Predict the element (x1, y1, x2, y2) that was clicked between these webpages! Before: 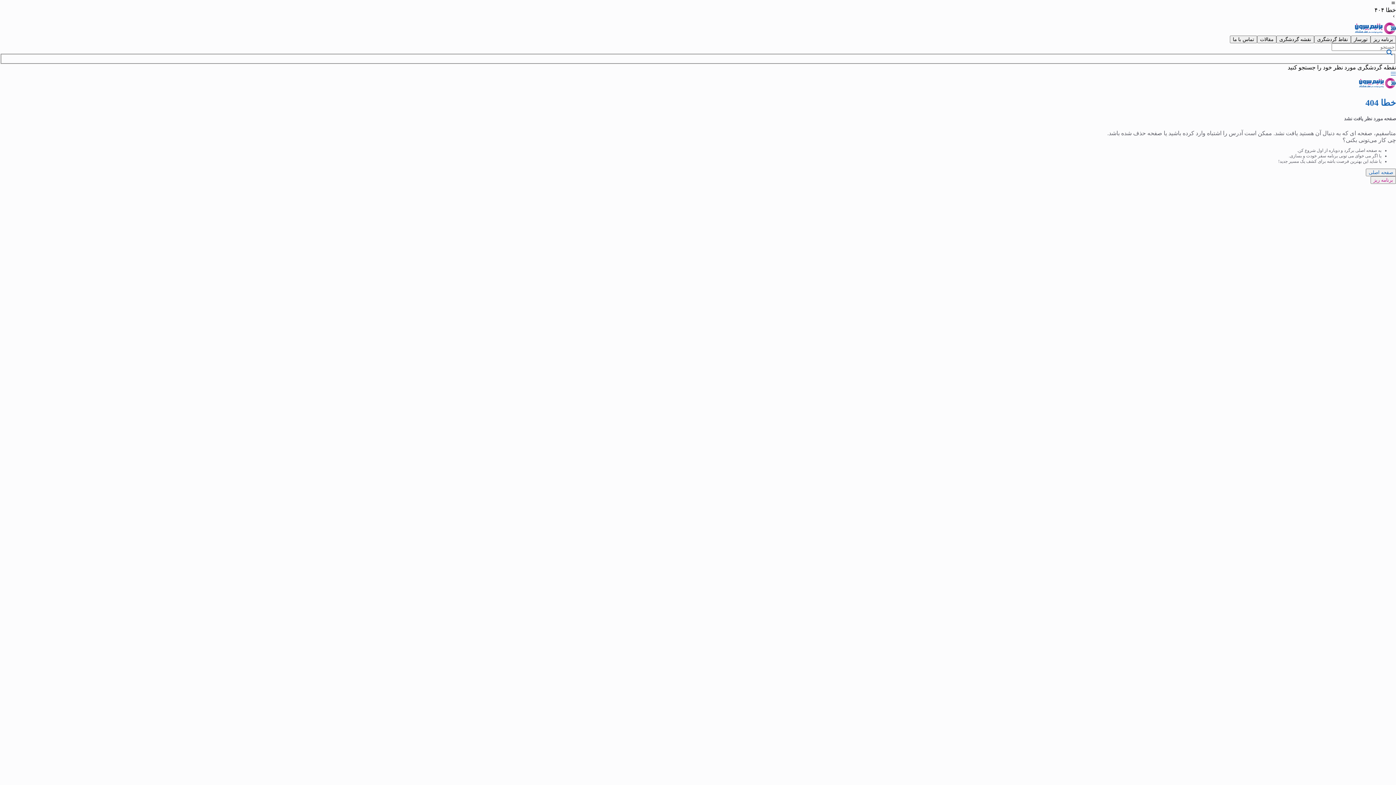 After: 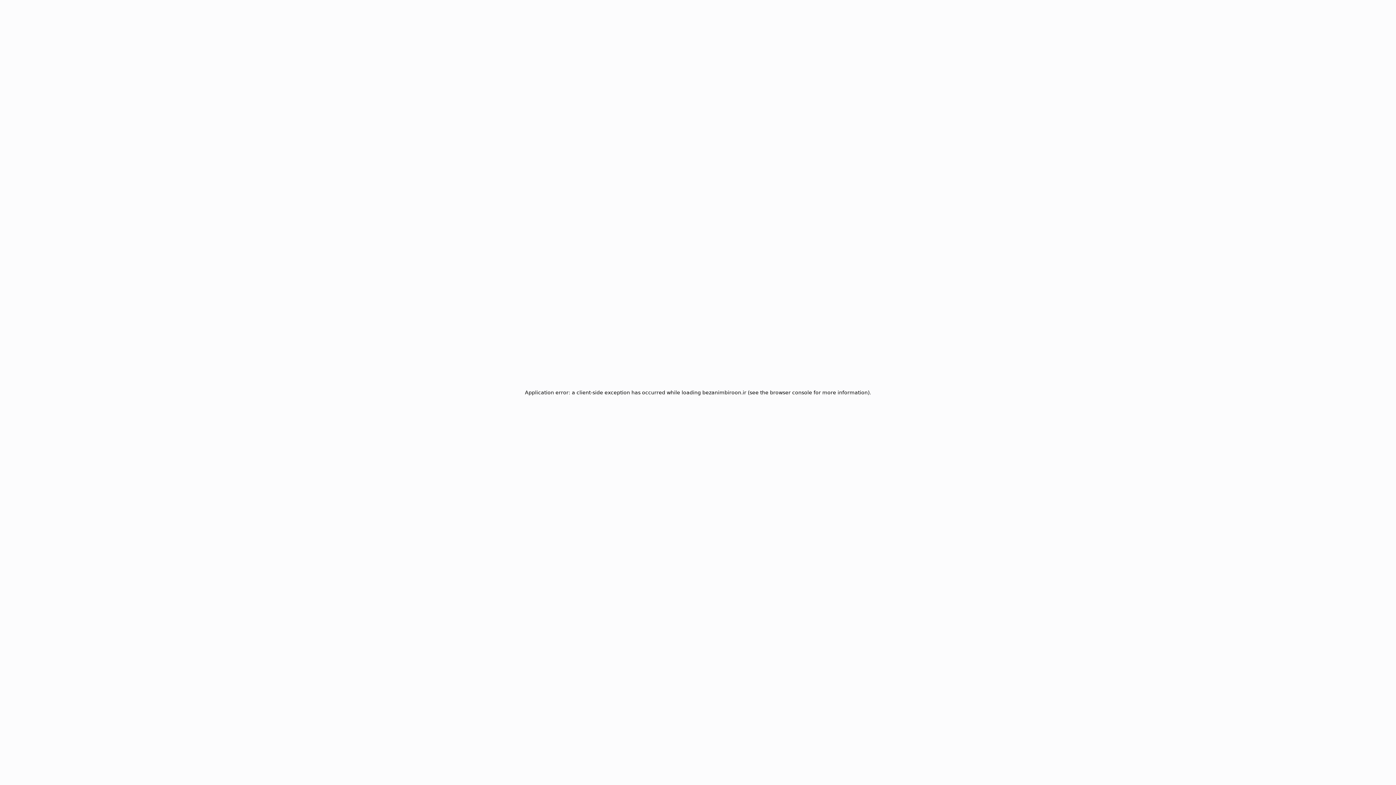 Action: bbox: (1230, 36, 1257, 42) label: تماس با ما